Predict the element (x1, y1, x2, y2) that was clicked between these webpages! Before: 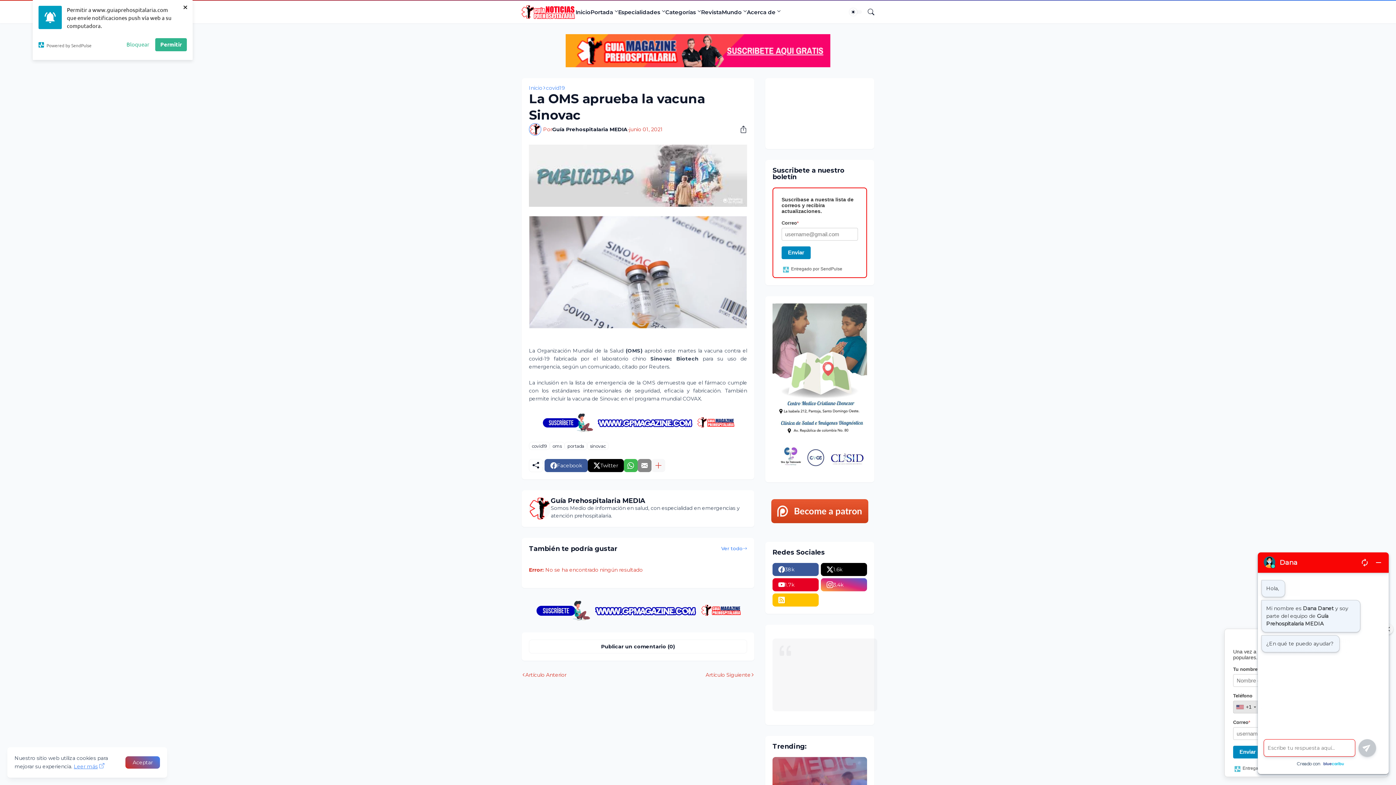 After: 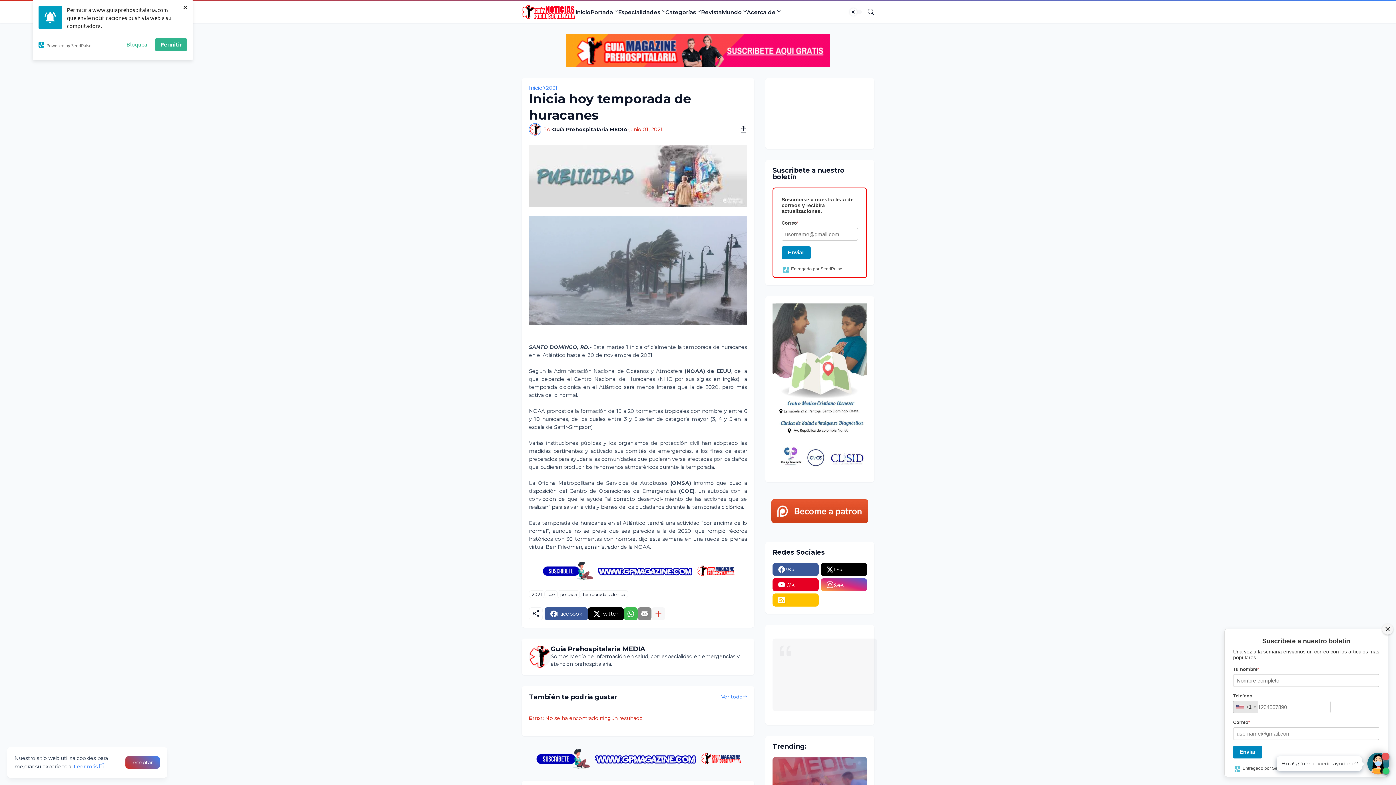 Action: label: Artículo Anterior bbox: (521, 671, 566, 678)